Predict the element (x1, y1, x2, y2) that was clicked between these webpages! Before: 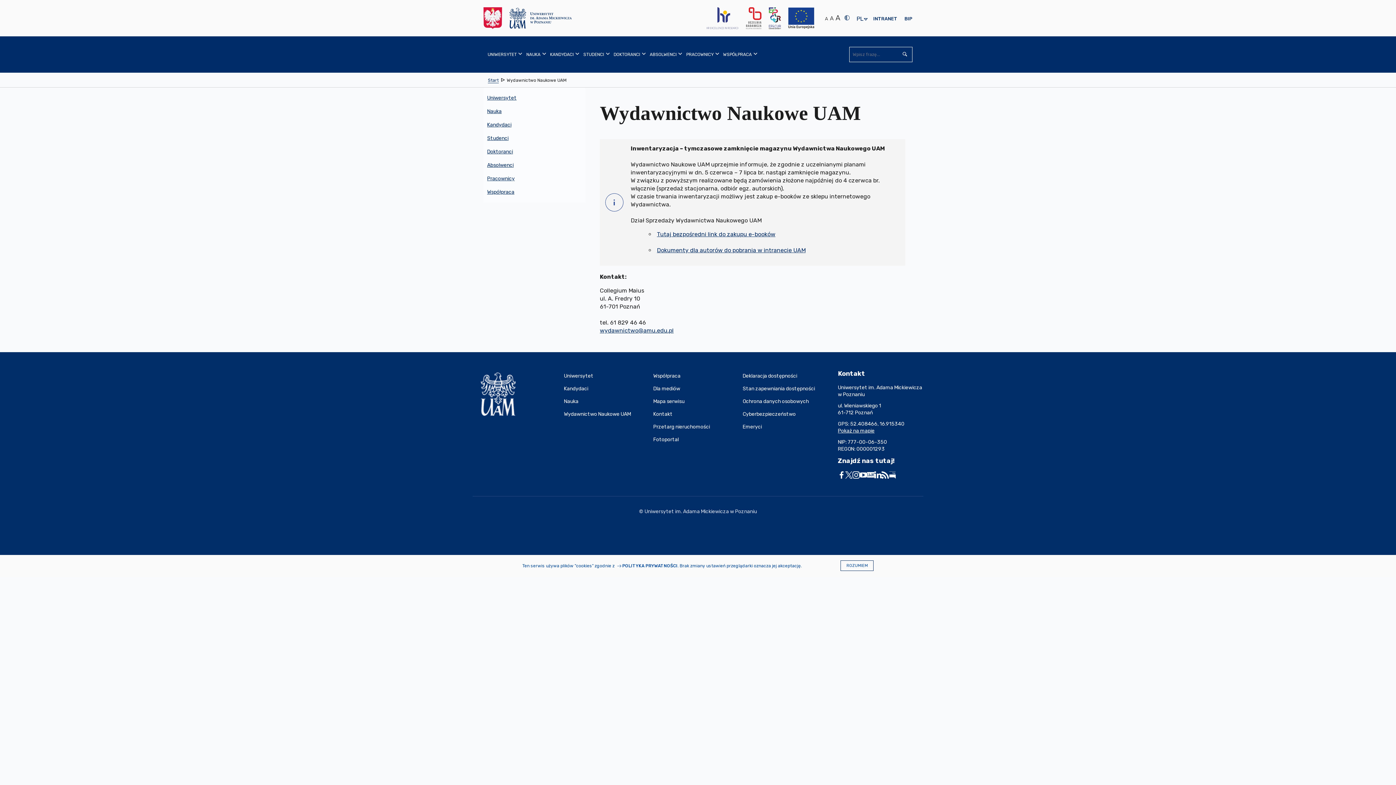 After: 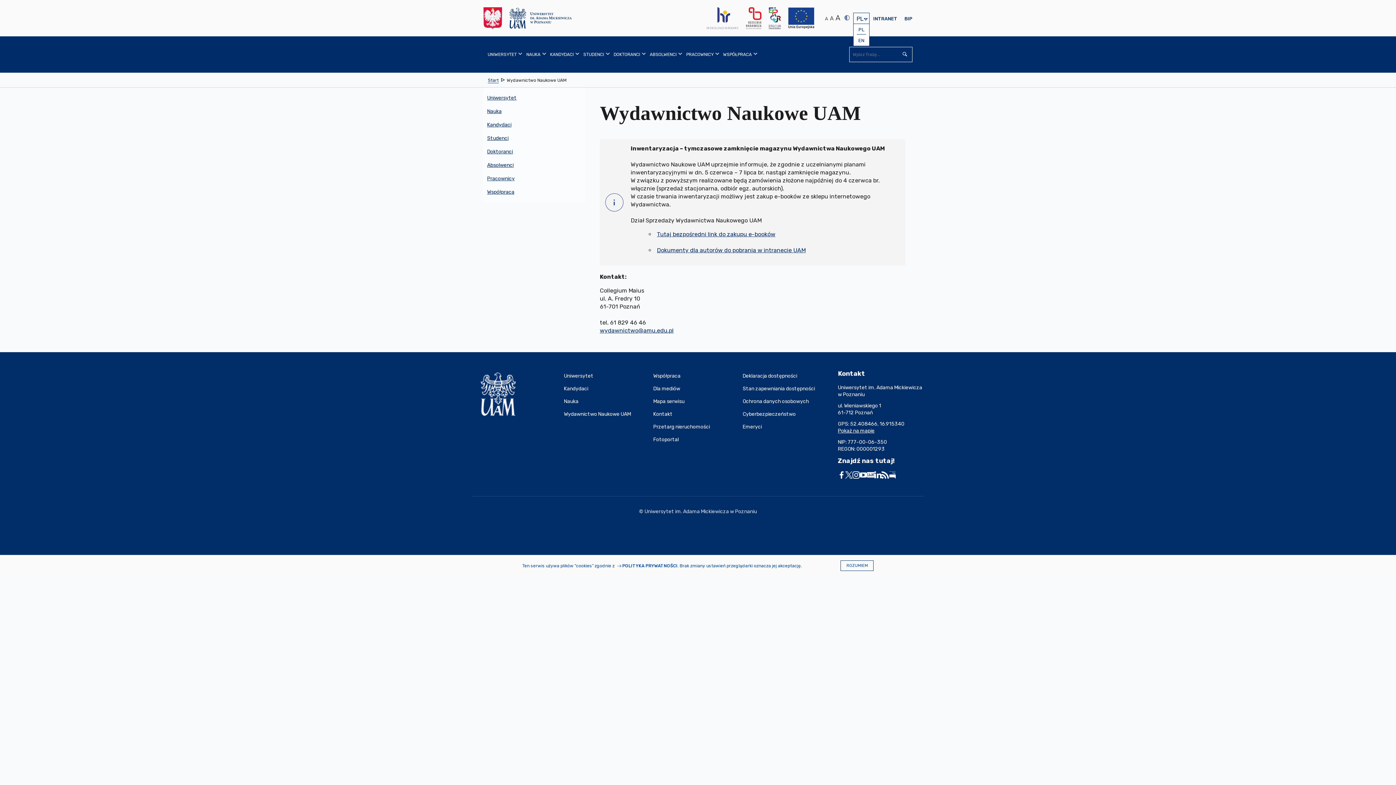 Action: label: LISTA ROZWIJANA WERSJA JĘZYKOWA
PL bbox: (853, 12, 869, 23)